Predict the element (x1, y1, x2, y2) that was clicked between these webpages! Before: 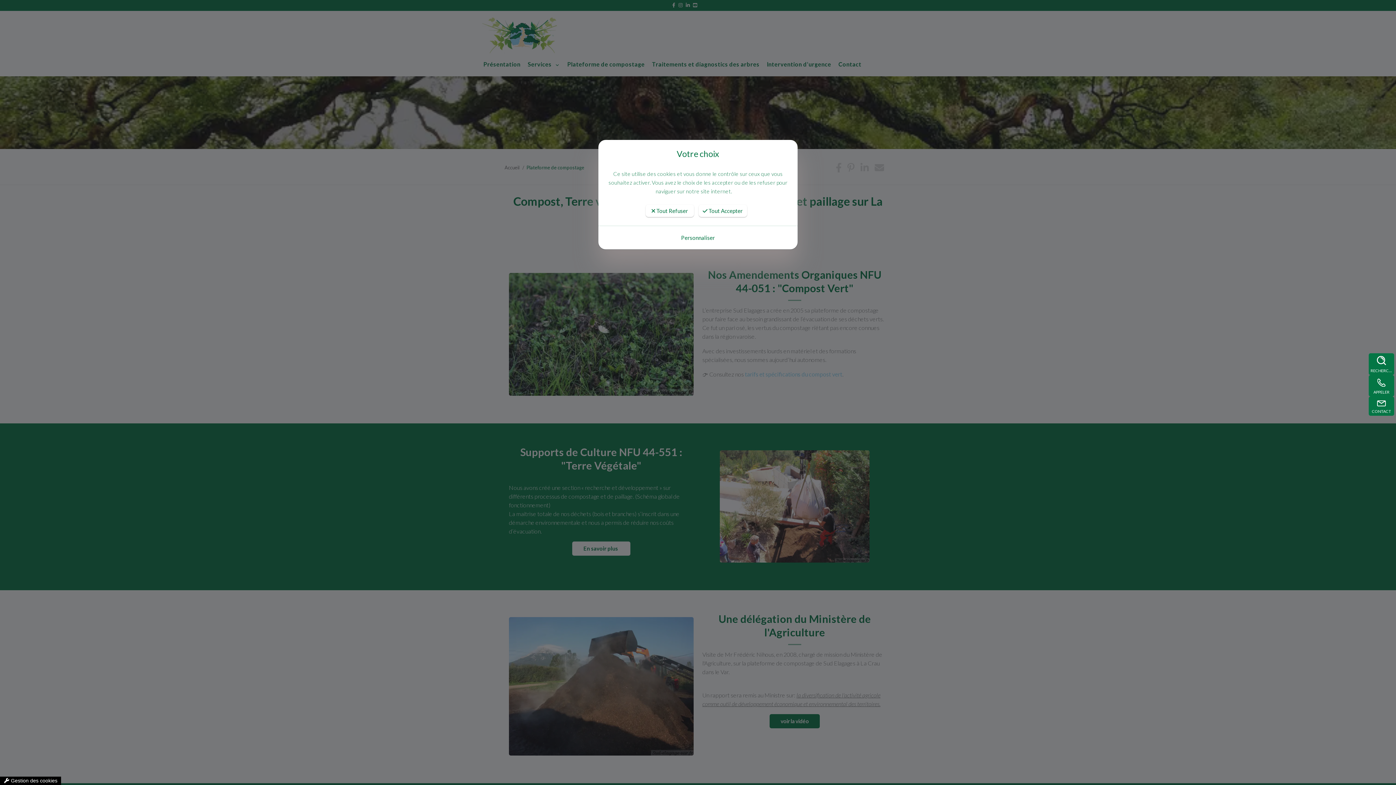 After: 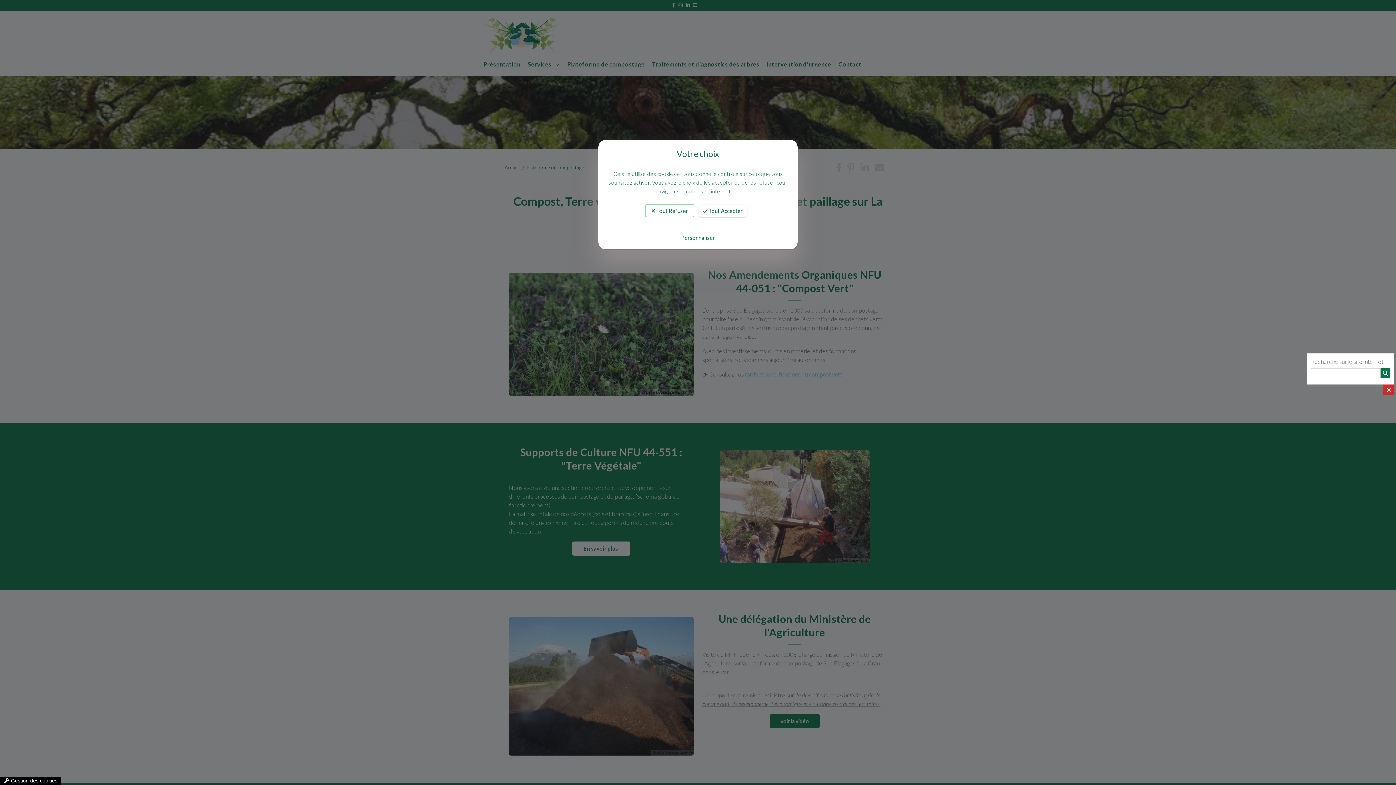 Action: label: RECHERCHE bbox: (1369, 353, 1394, 375)